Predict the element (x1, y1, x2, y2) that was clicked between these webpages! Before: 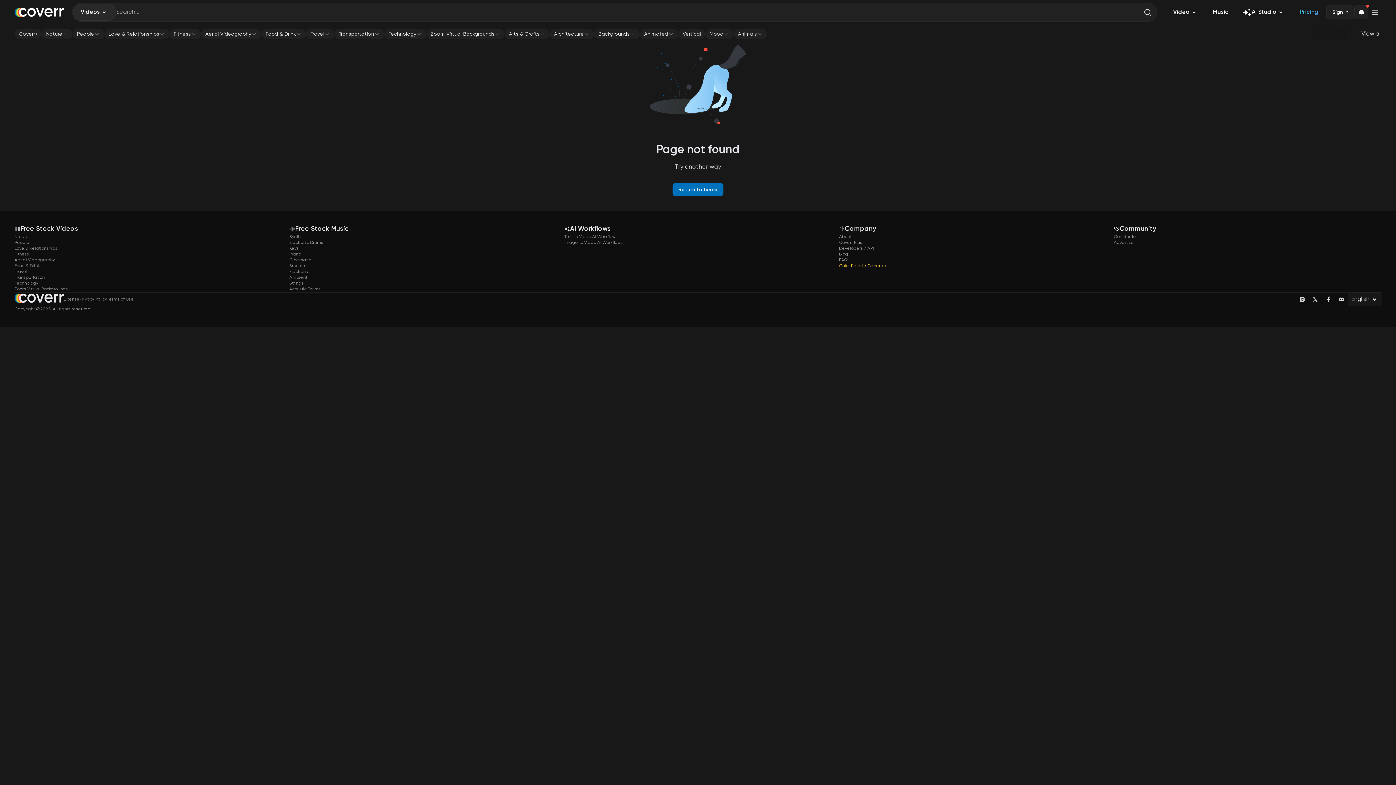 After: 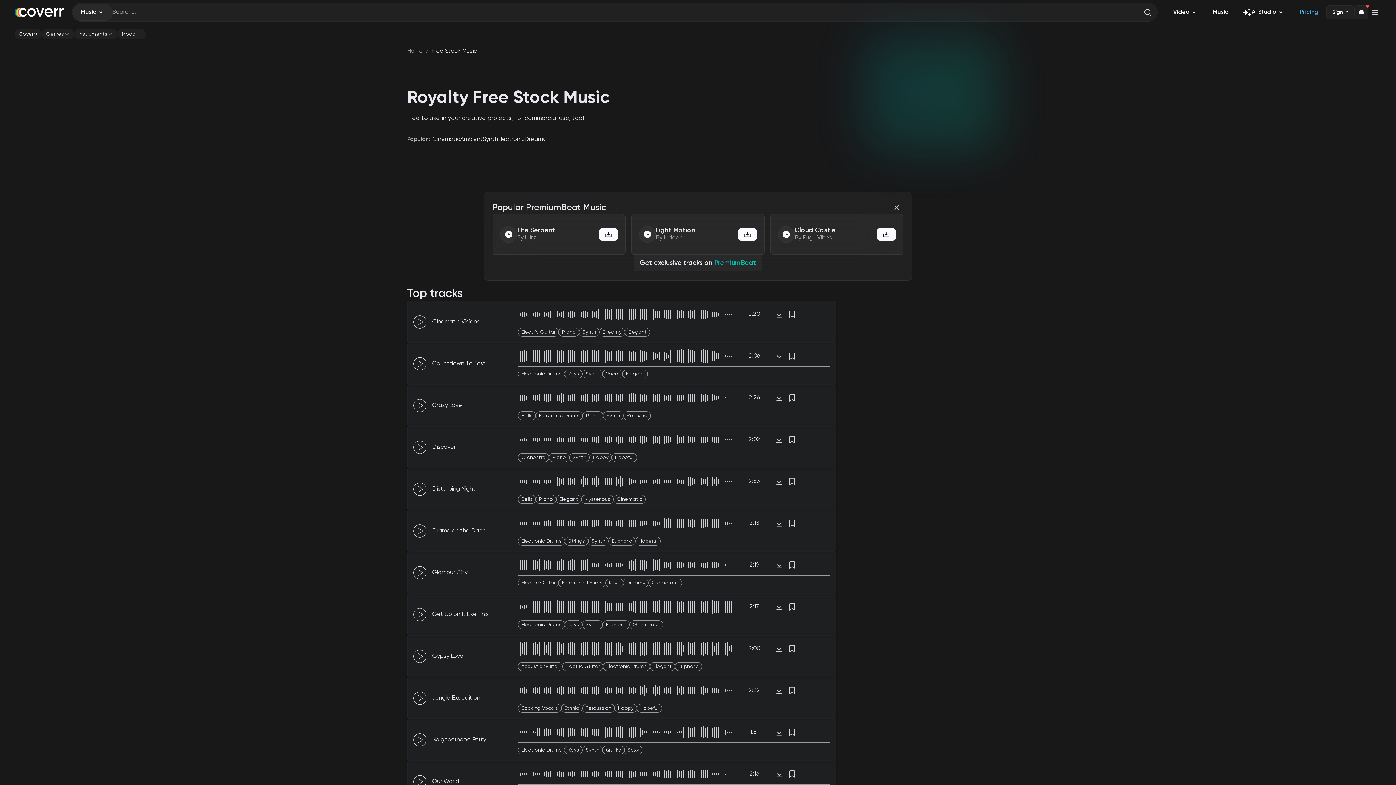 Action: bbox: (1205, 4, 1236, 20) label: Music